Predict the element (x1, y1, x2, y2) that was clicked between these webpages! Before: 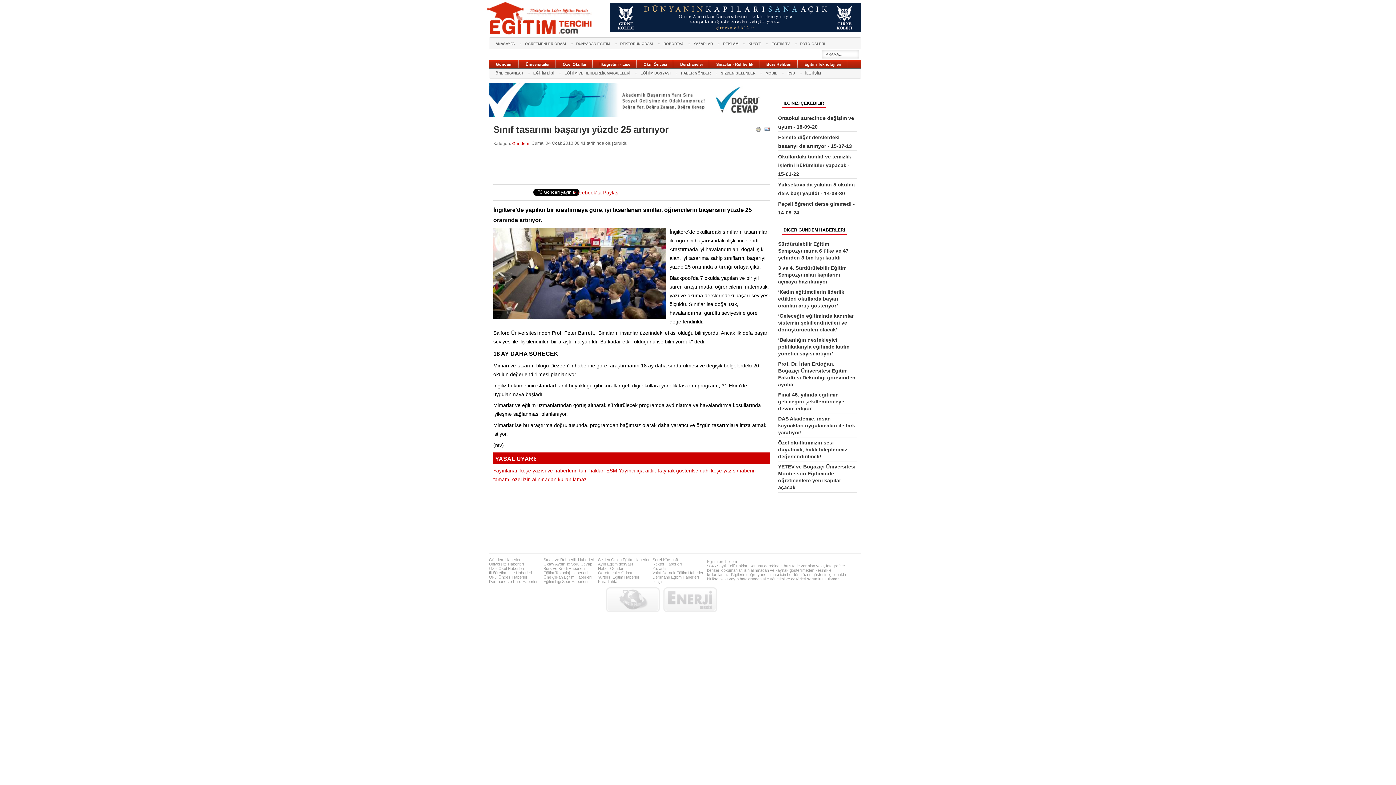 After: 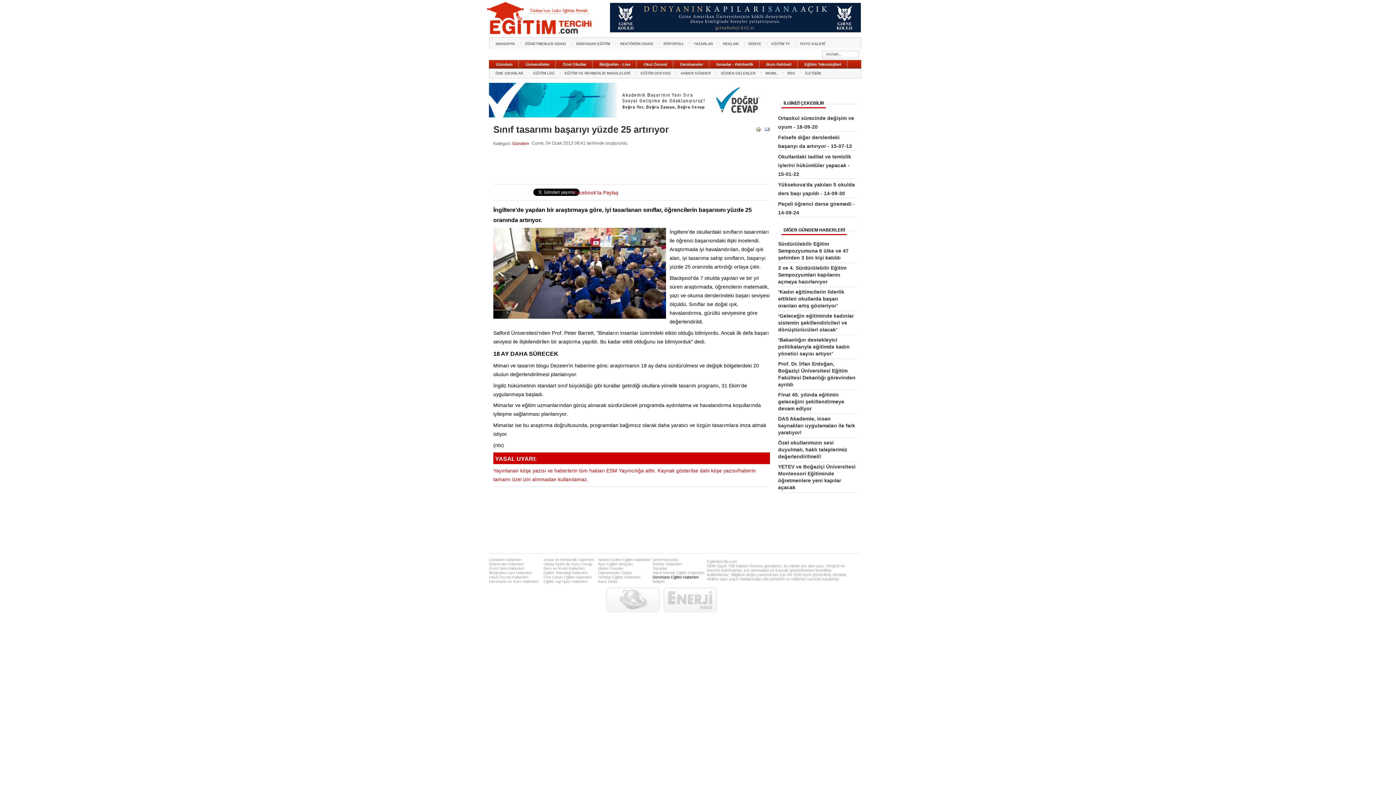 Action: label: Dershane Eğitim Haberleri bbox: (652, 575, 698, 579)